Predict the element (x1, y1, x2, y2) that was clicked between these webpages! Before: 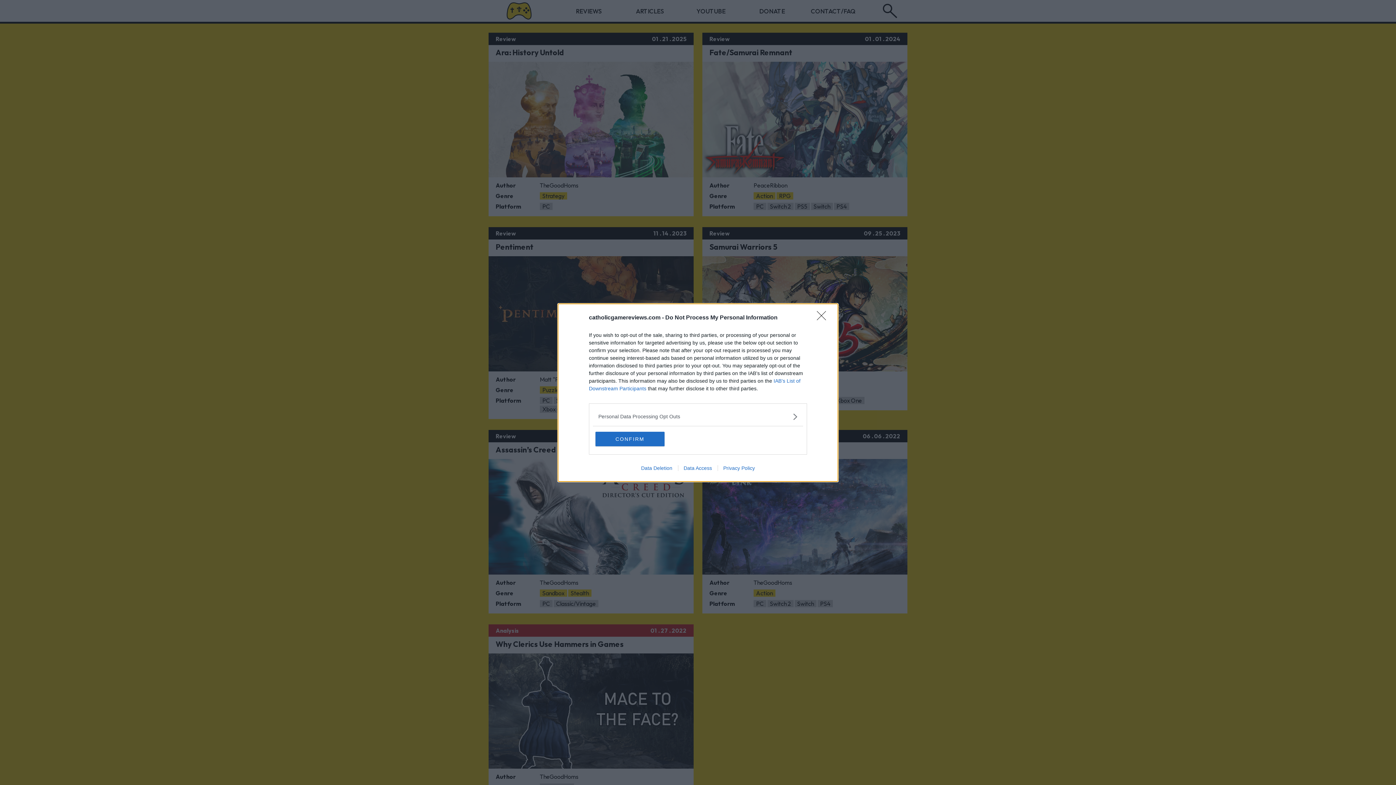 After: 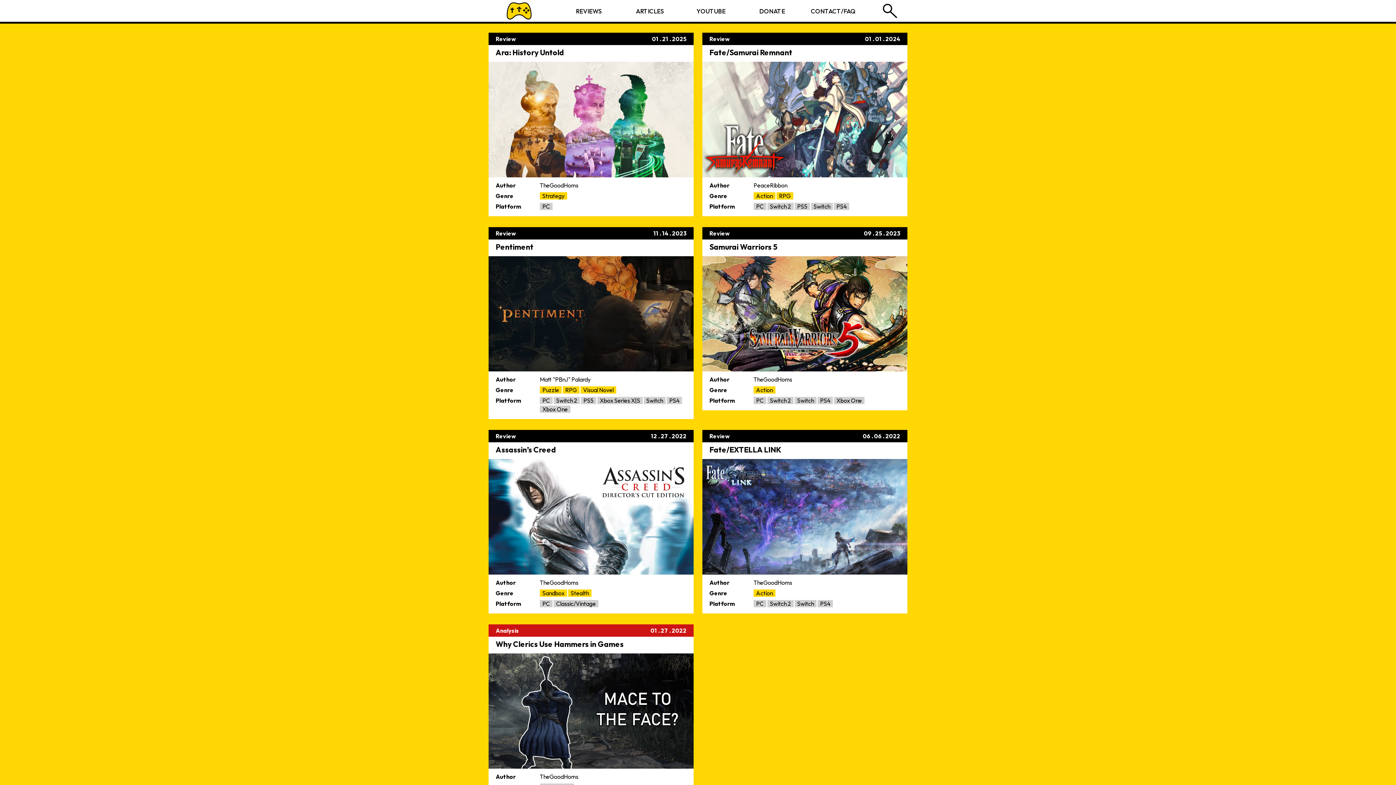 Action: bbox: (817, 311, 830, 324) label: Close